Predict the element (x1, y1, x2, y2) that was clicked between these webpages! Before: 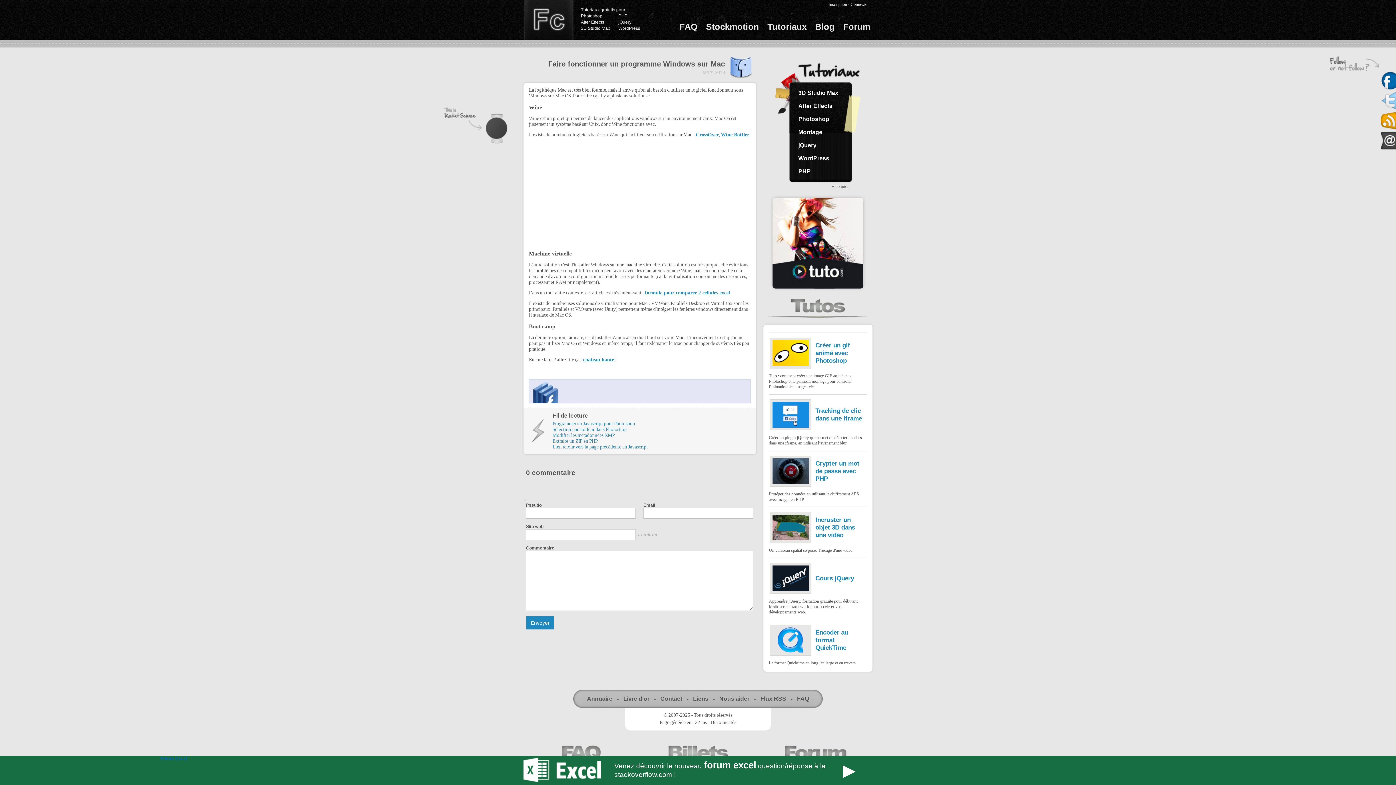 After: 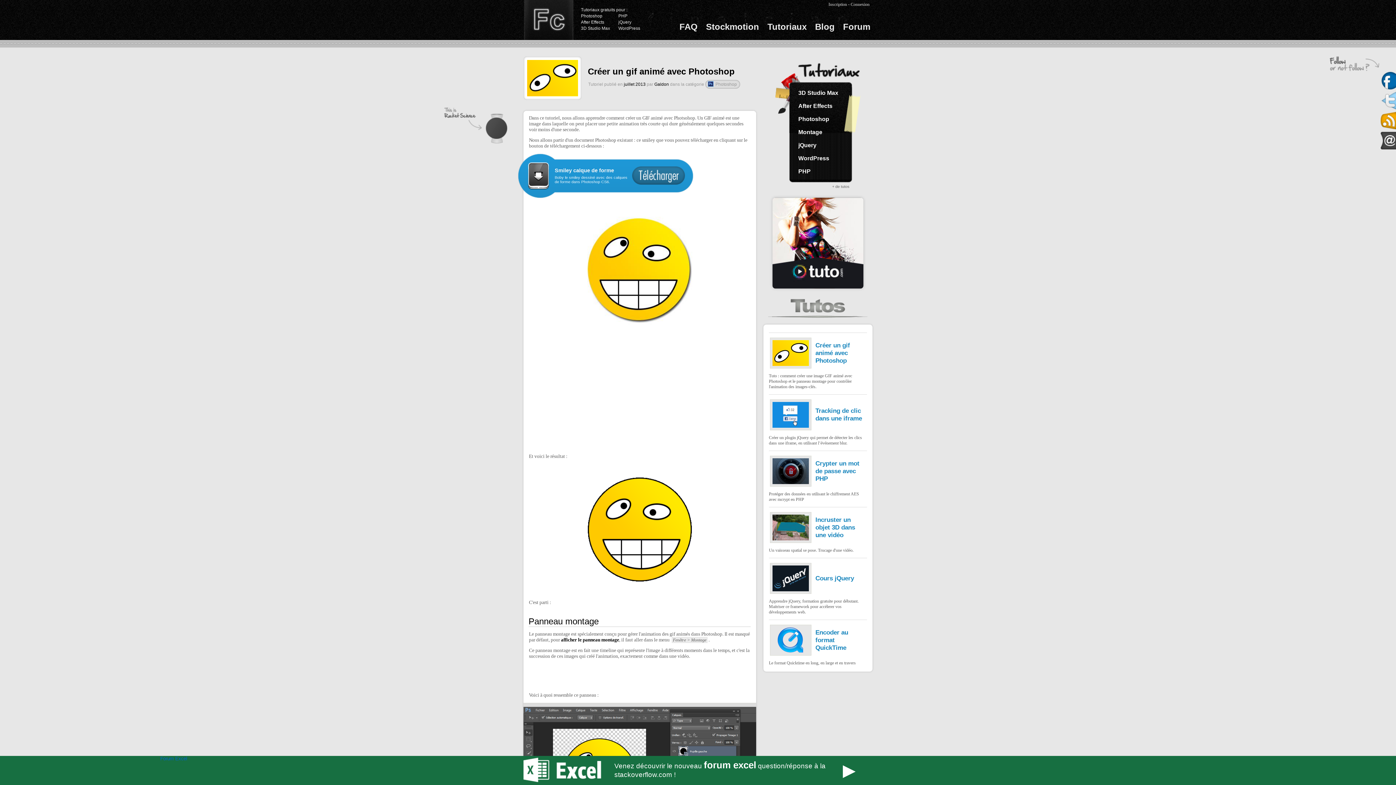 Action: label: Créer un gif animé avec Photoshop bbox: (815, 341, 850, 364)